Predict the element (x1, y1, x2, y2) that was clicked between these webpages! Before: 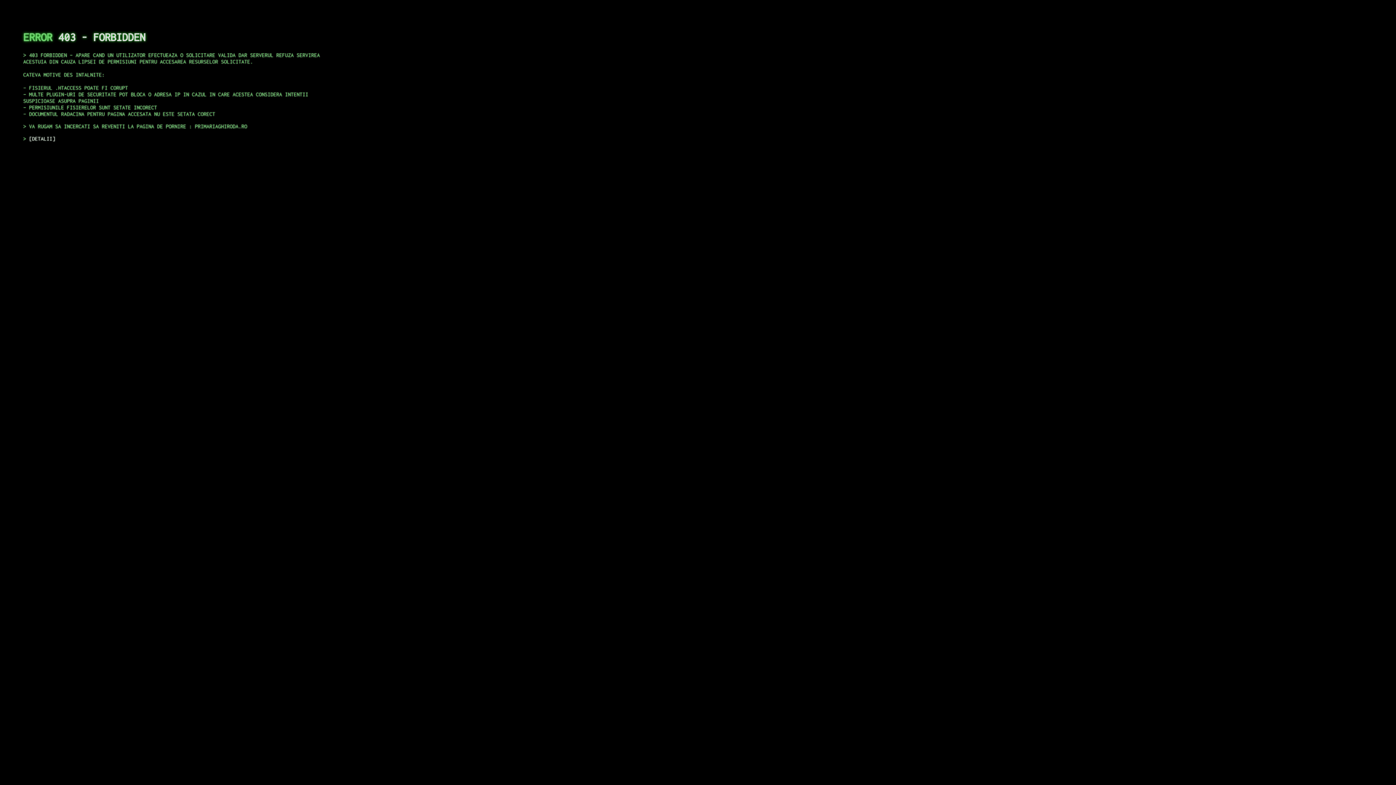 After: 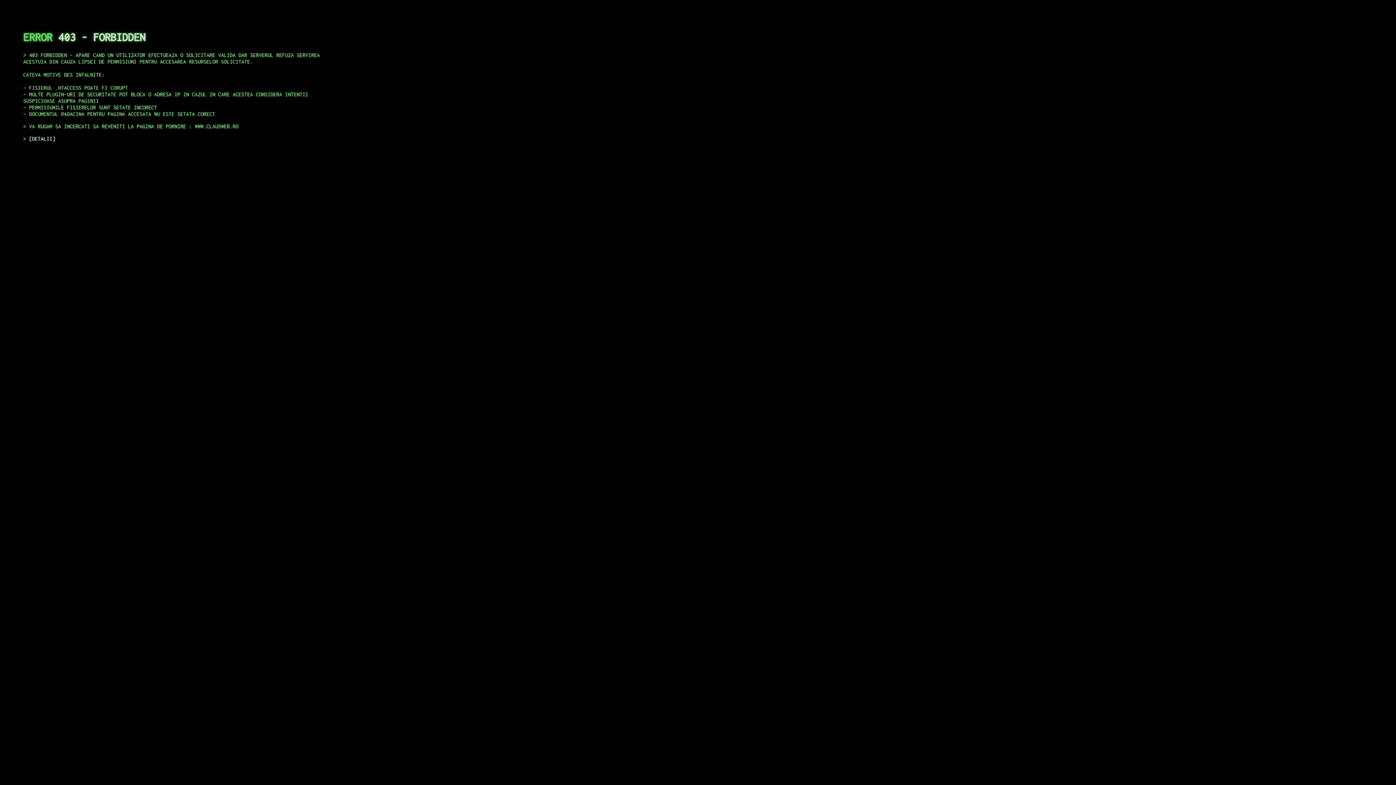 Action: bbox: (29, 135, 55, 141) label: DETALII